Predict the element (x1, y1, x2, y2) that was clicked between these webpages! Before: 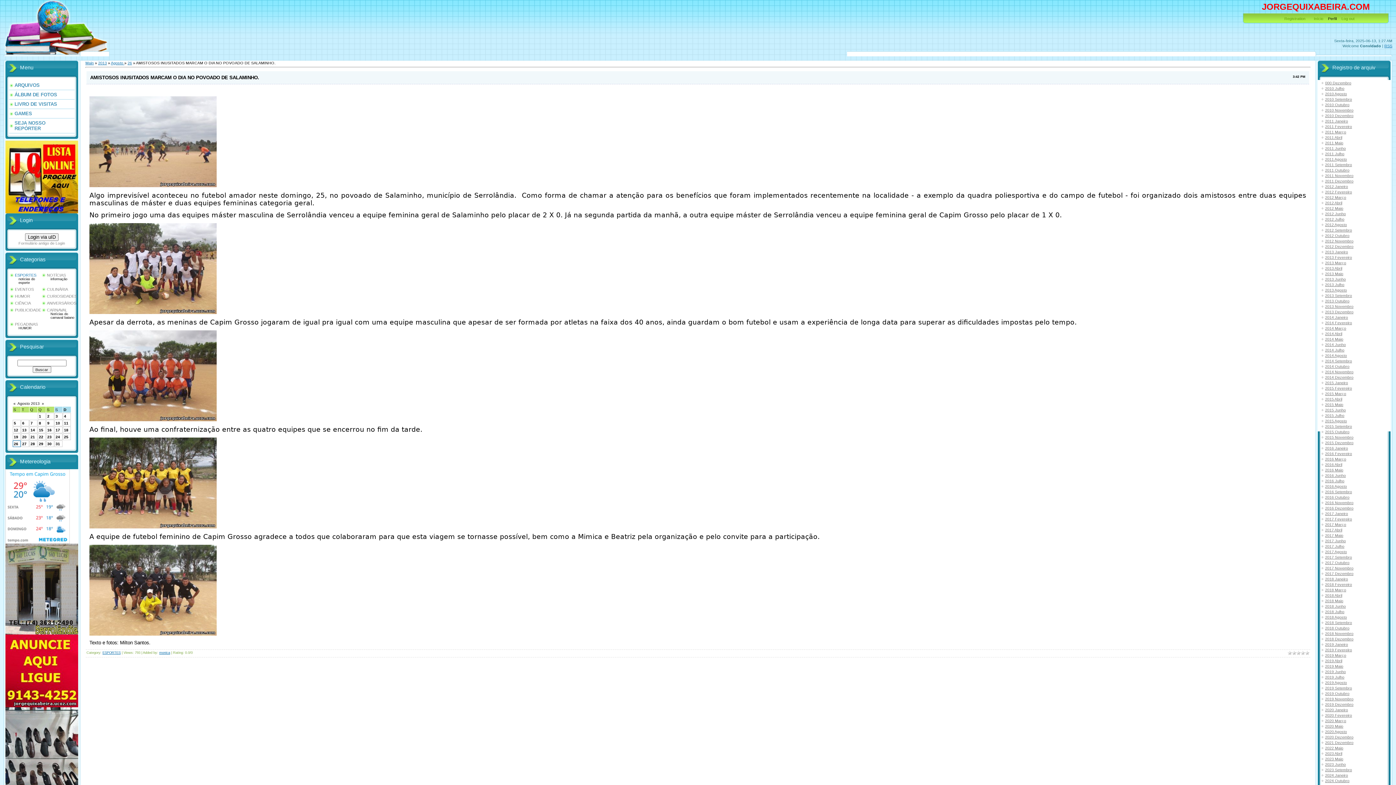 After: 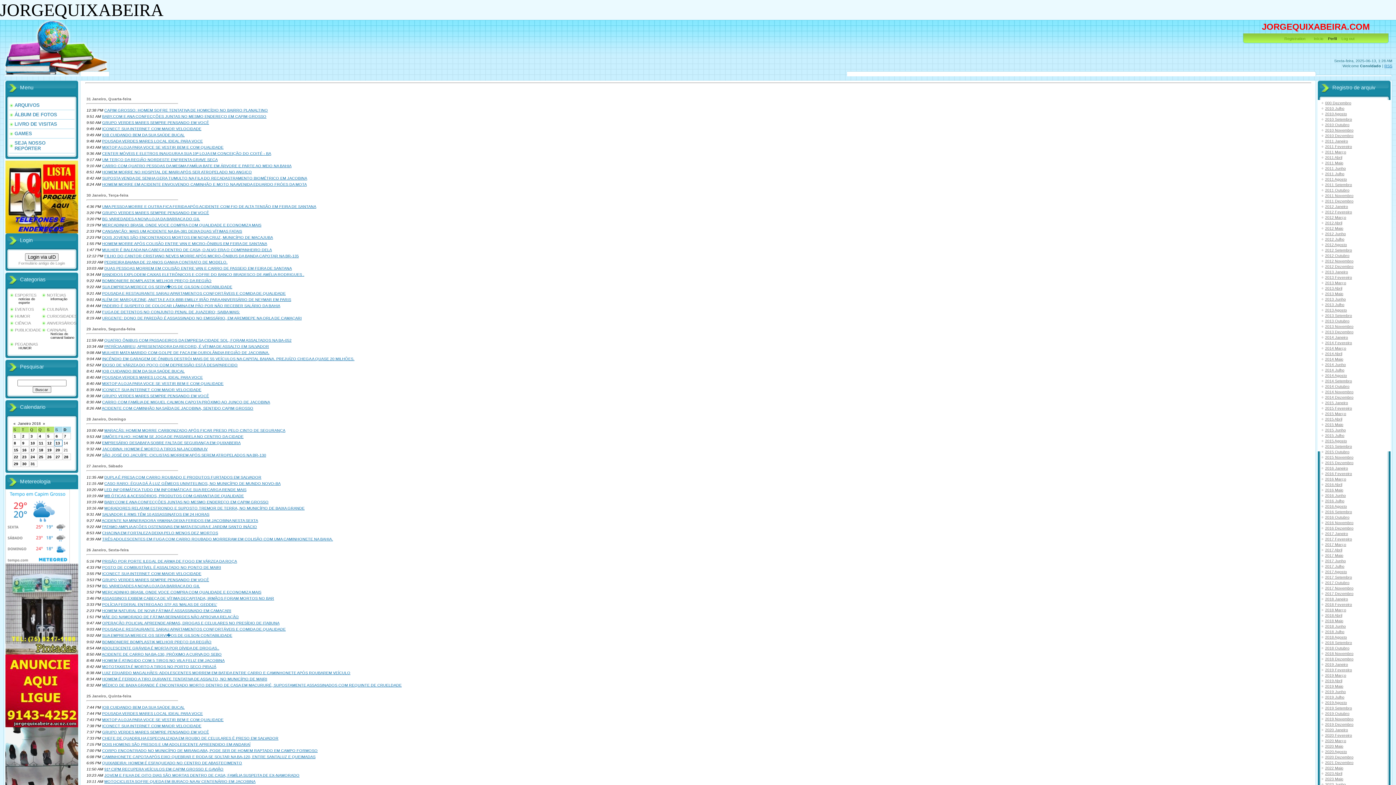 Action: label: 2018 Janeiro bbox: (1325, 577, 1348, 581)